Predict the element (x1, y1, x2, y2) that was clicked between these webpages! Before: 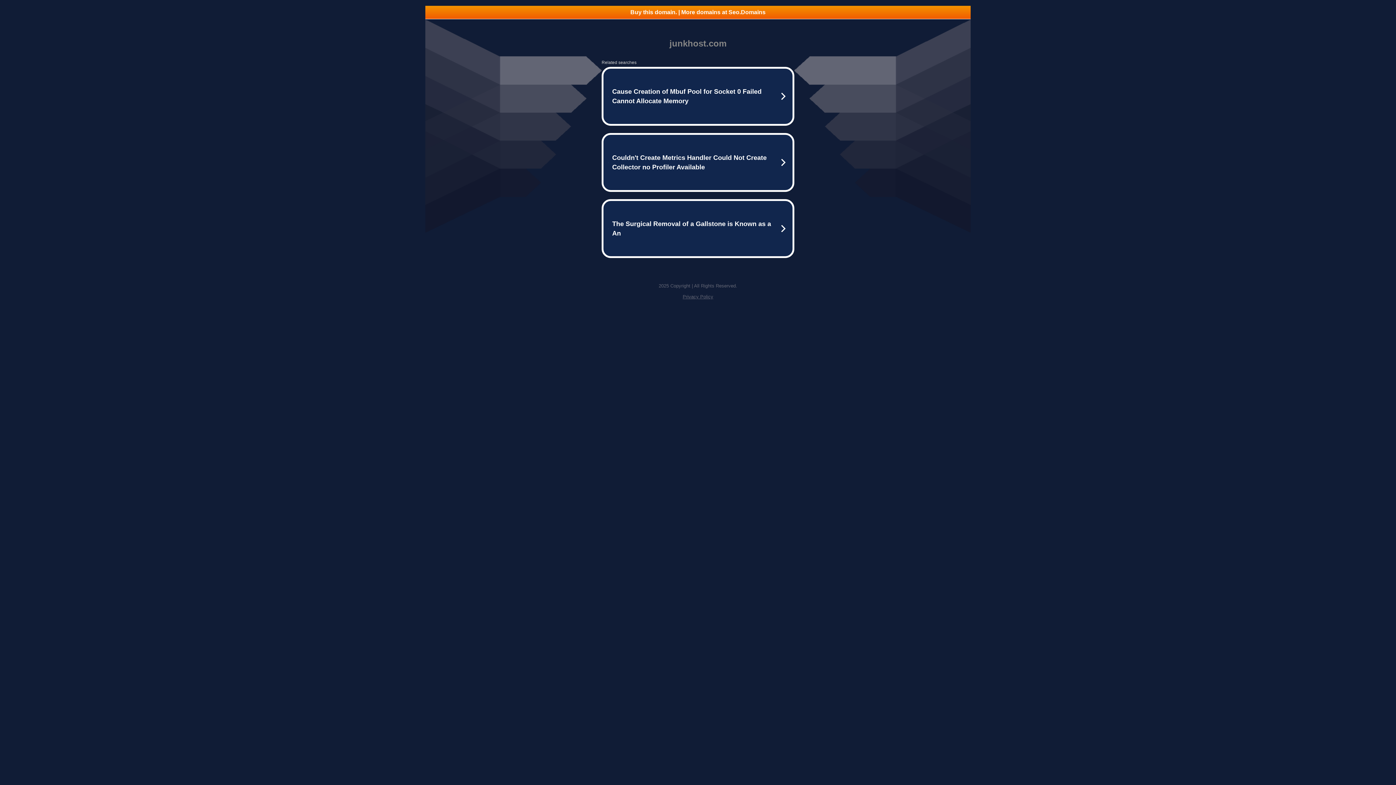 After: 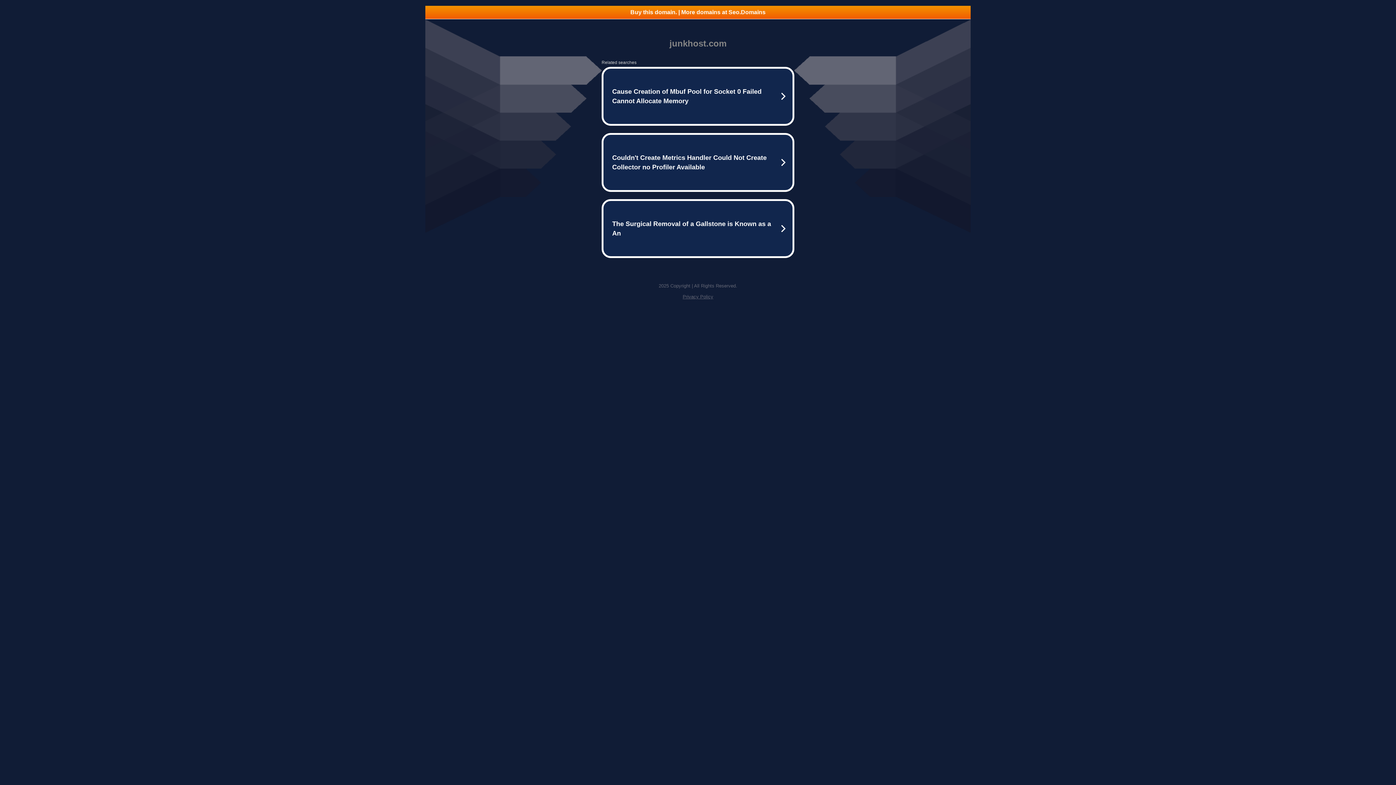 Action: bbox: (425, 5, 970, 18) label: Buy this domain. | More domains at Seo.Domains